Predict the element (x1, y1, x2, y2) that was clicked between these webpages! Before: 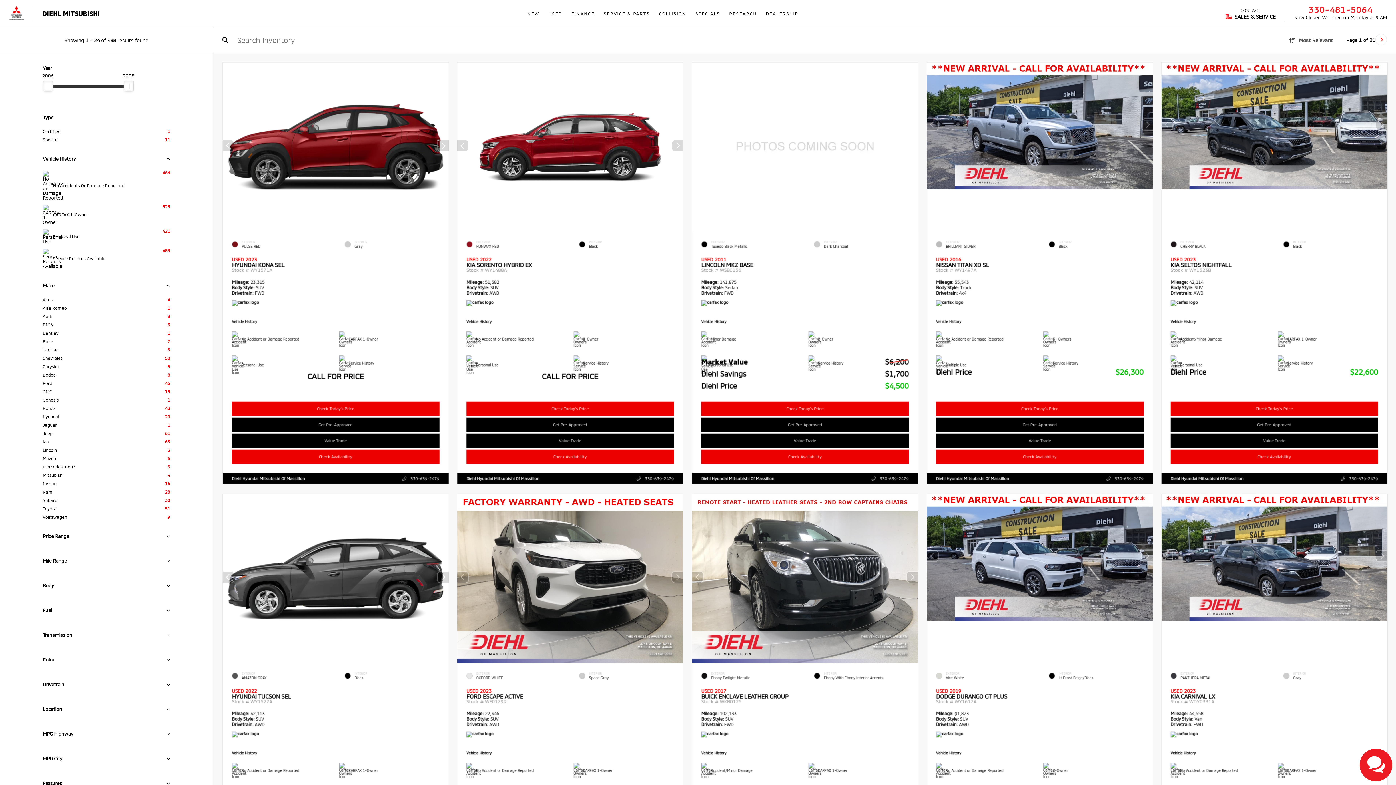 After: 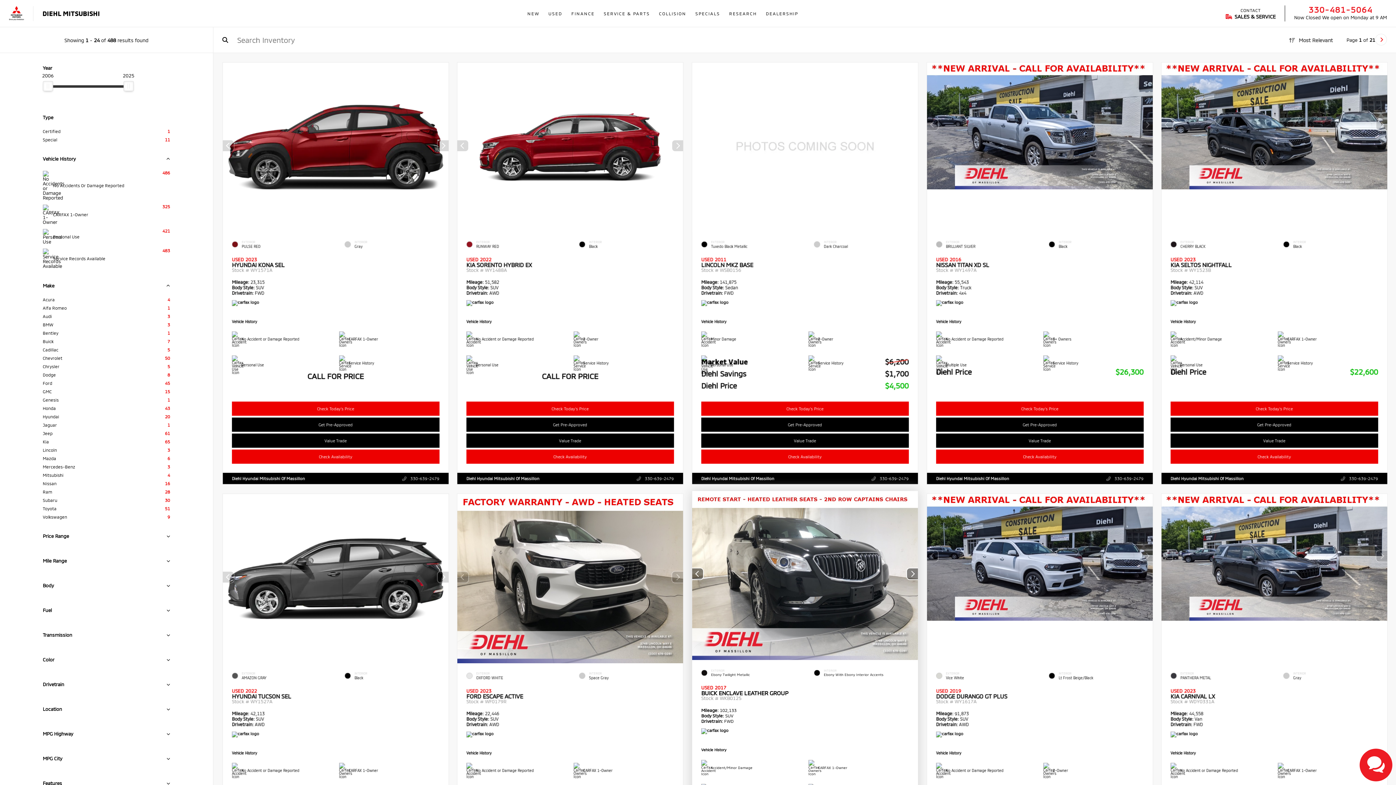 Action: bbox: (701, 731, 728, 749)